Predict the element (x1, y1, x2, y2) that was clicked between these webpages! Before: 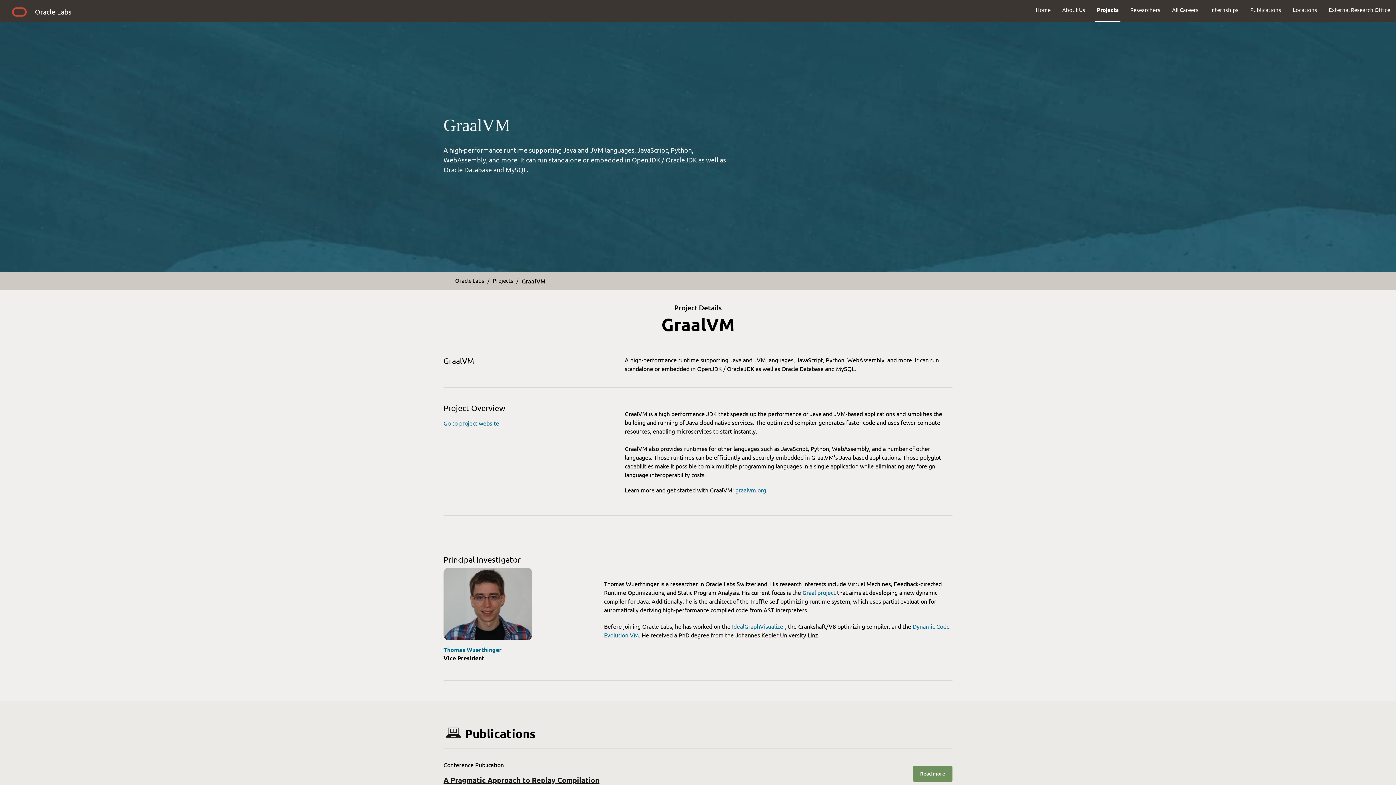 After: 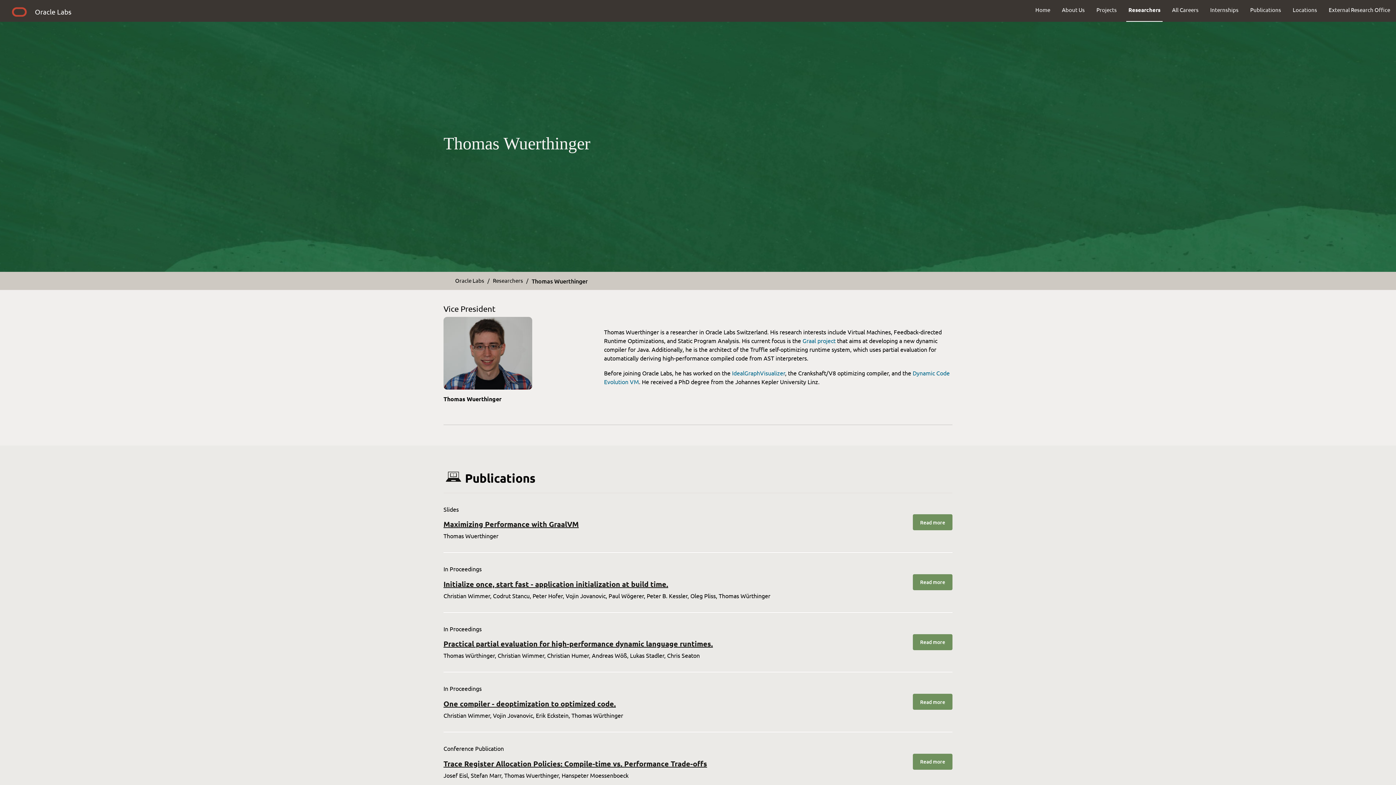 Action: bbox: (443, 646, 501, 653) label: Thomas Wuerthinger